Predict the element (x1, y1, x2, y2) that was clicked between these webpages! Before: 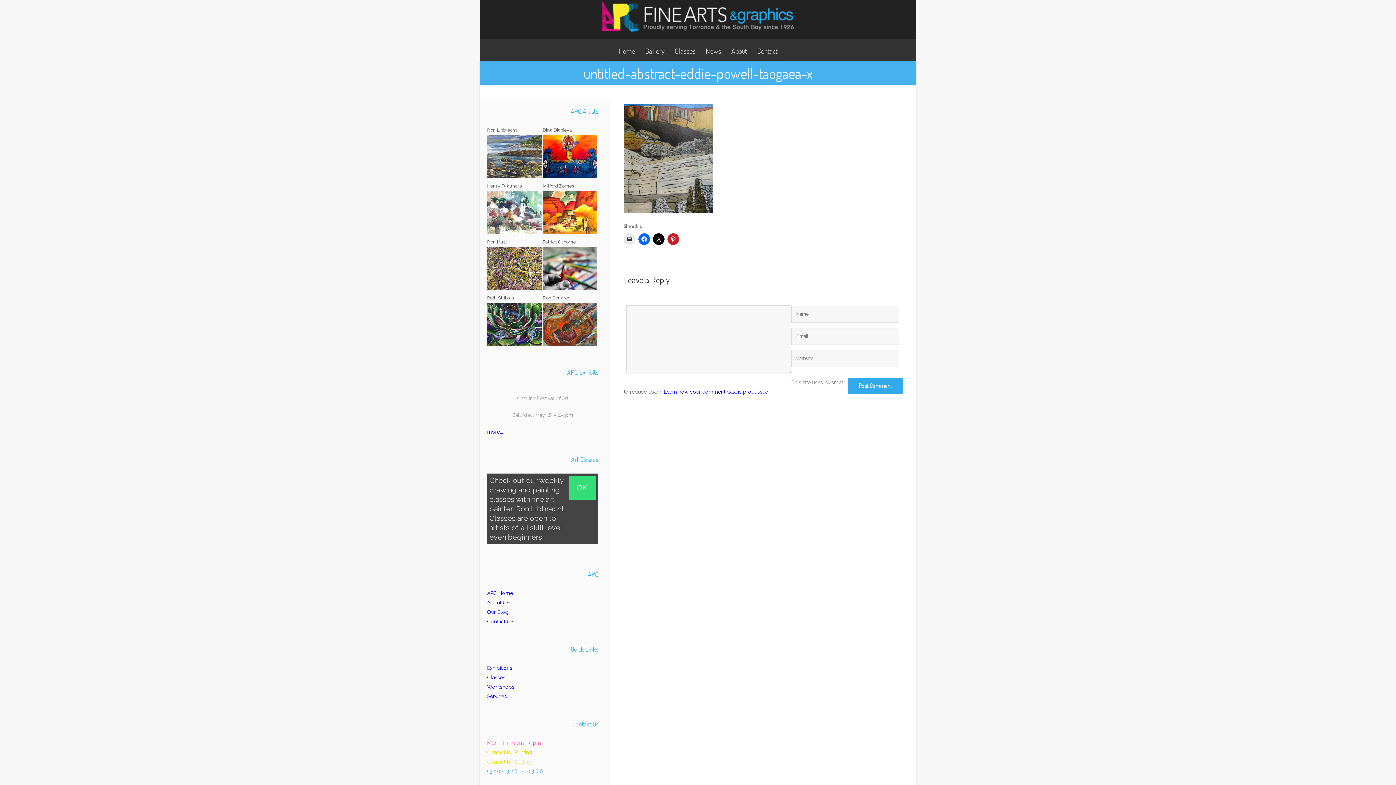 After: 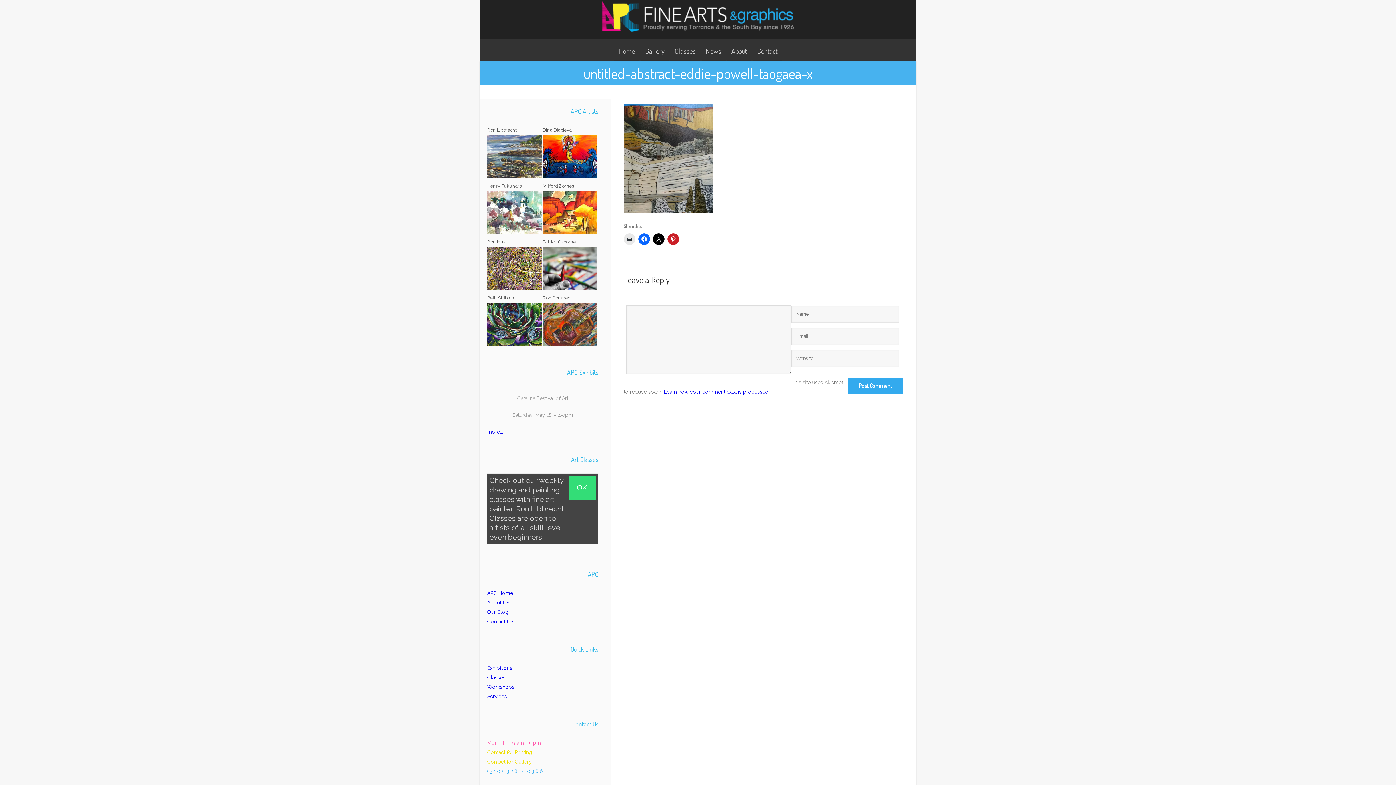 Action: bbox: (487, 749, 532, 755) label: Contact for Printing